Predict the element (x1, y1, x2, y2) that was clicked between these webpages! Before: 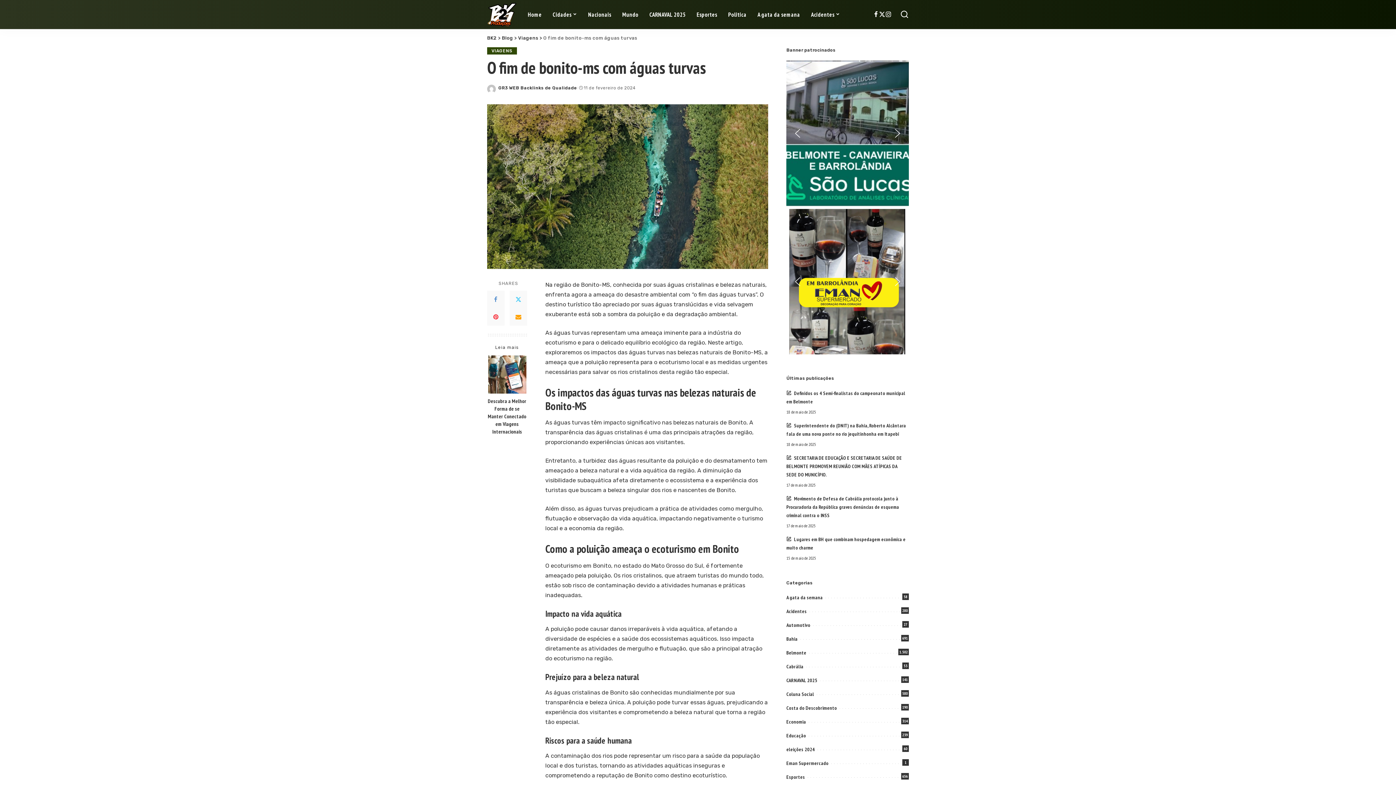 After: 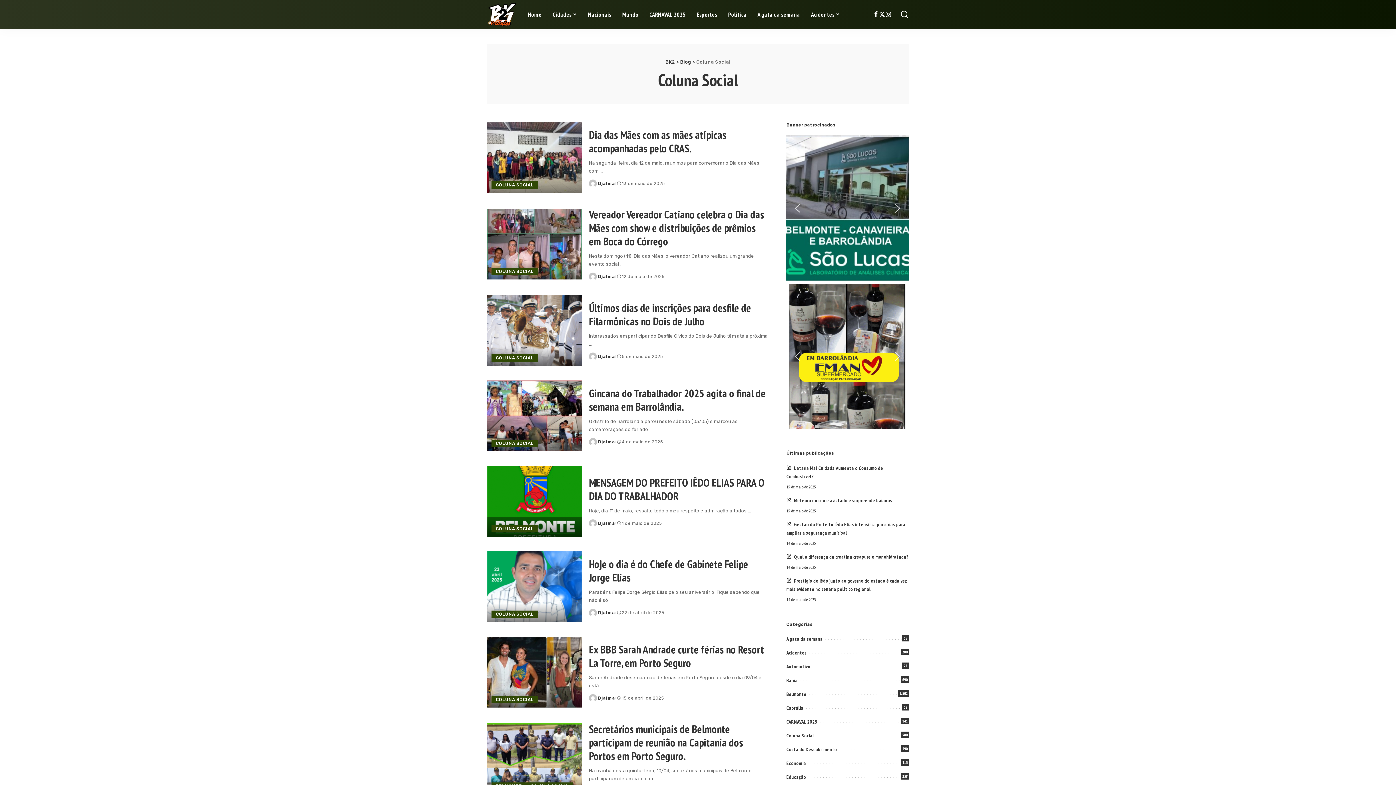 Action: bbox: (786, 691, 814, 697) label: Coluna Social
580